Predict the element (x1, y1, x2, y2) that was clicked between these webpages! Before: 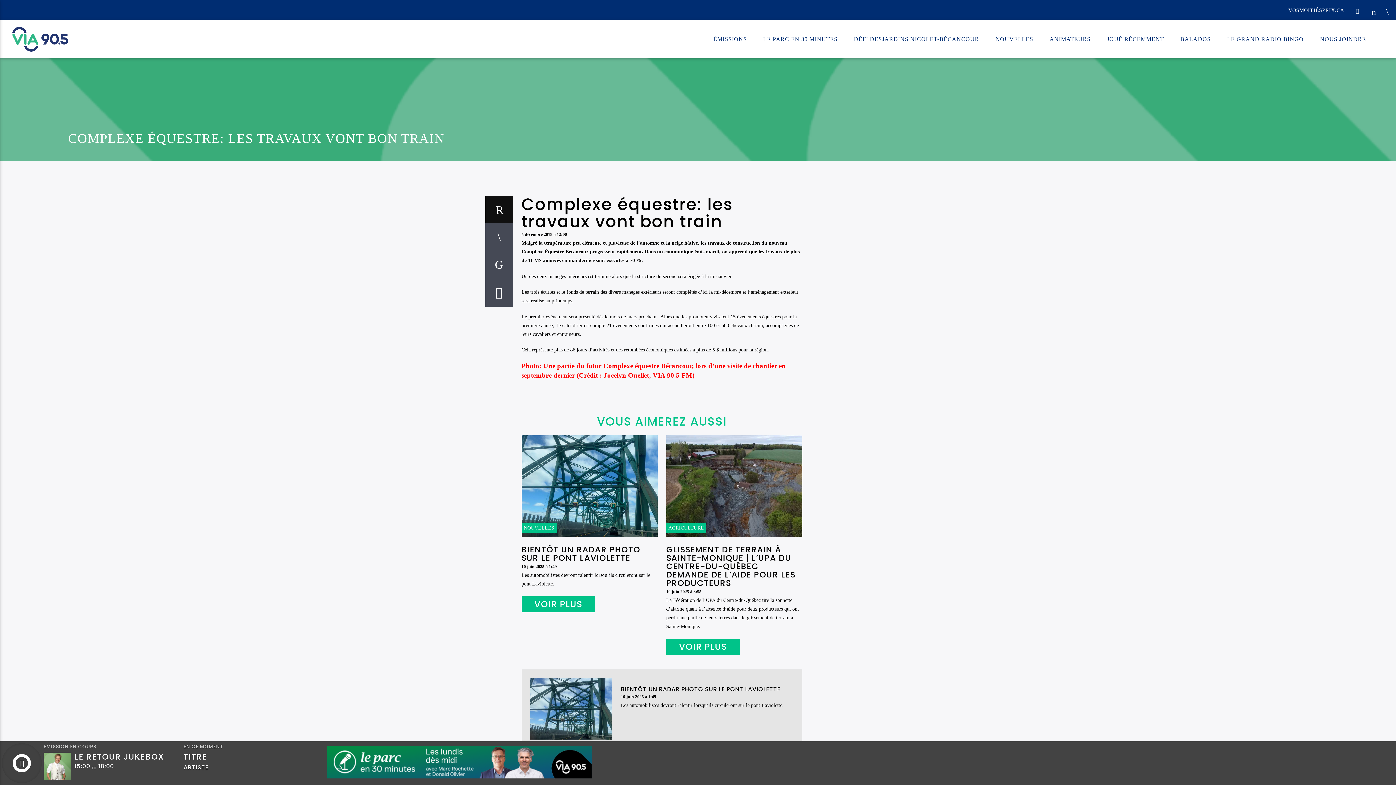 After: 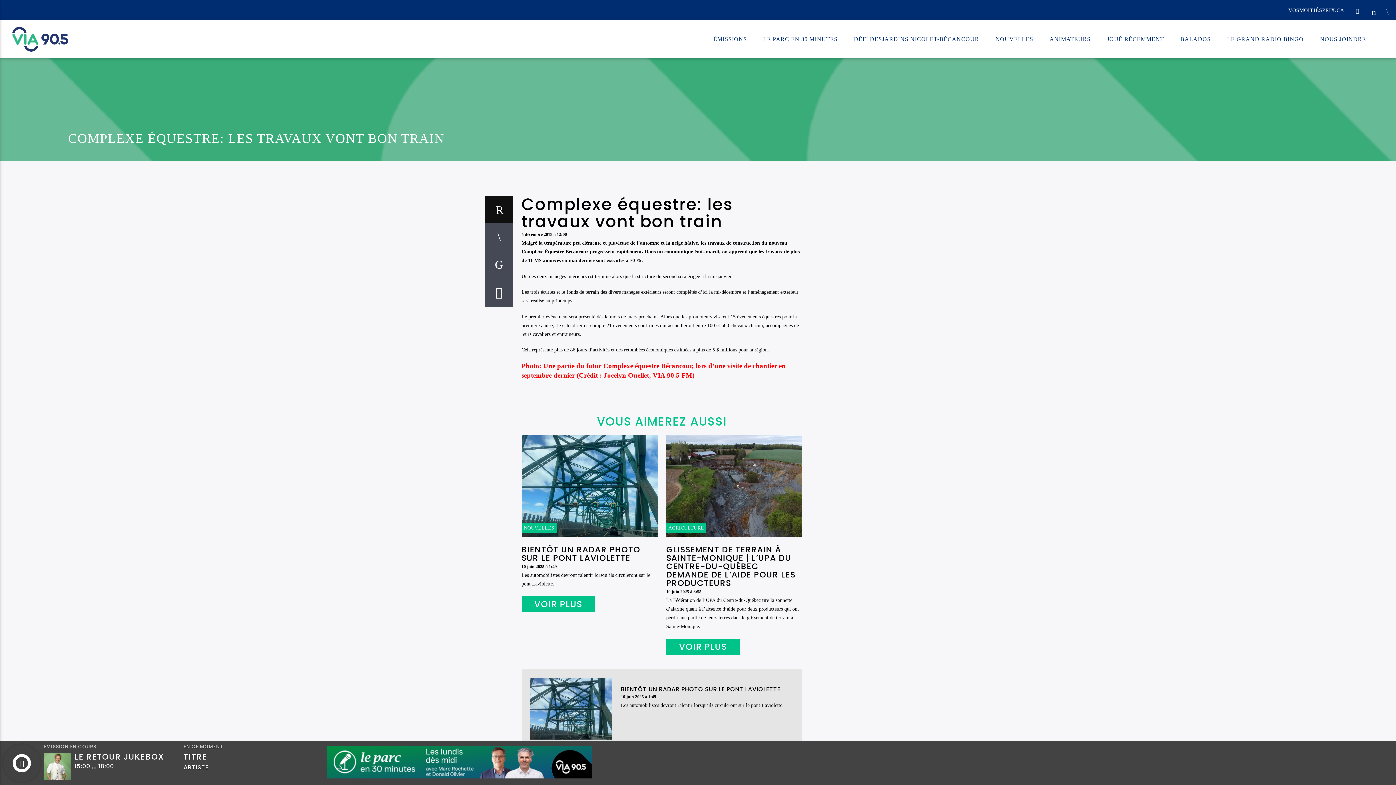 Action: bbox: (1383, 0, 1392, 20)